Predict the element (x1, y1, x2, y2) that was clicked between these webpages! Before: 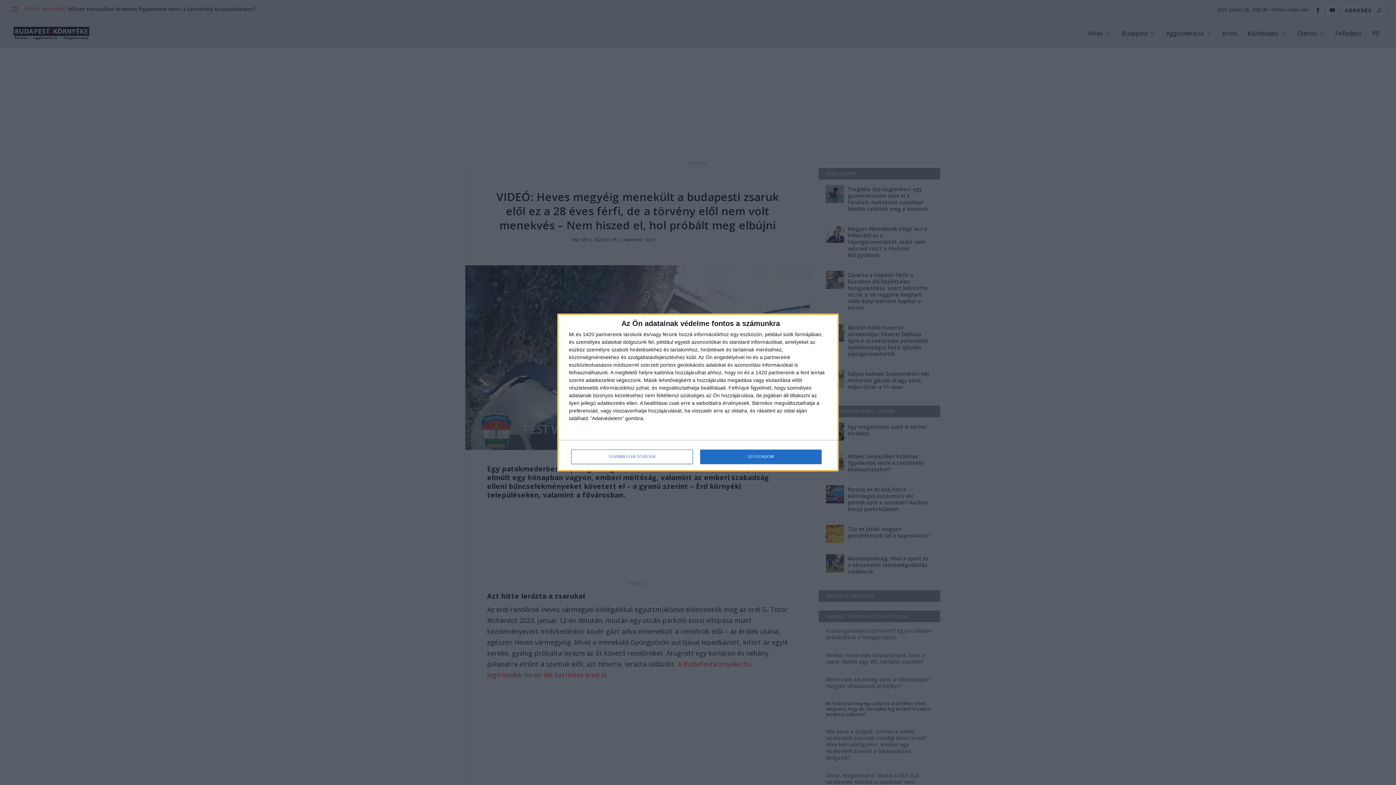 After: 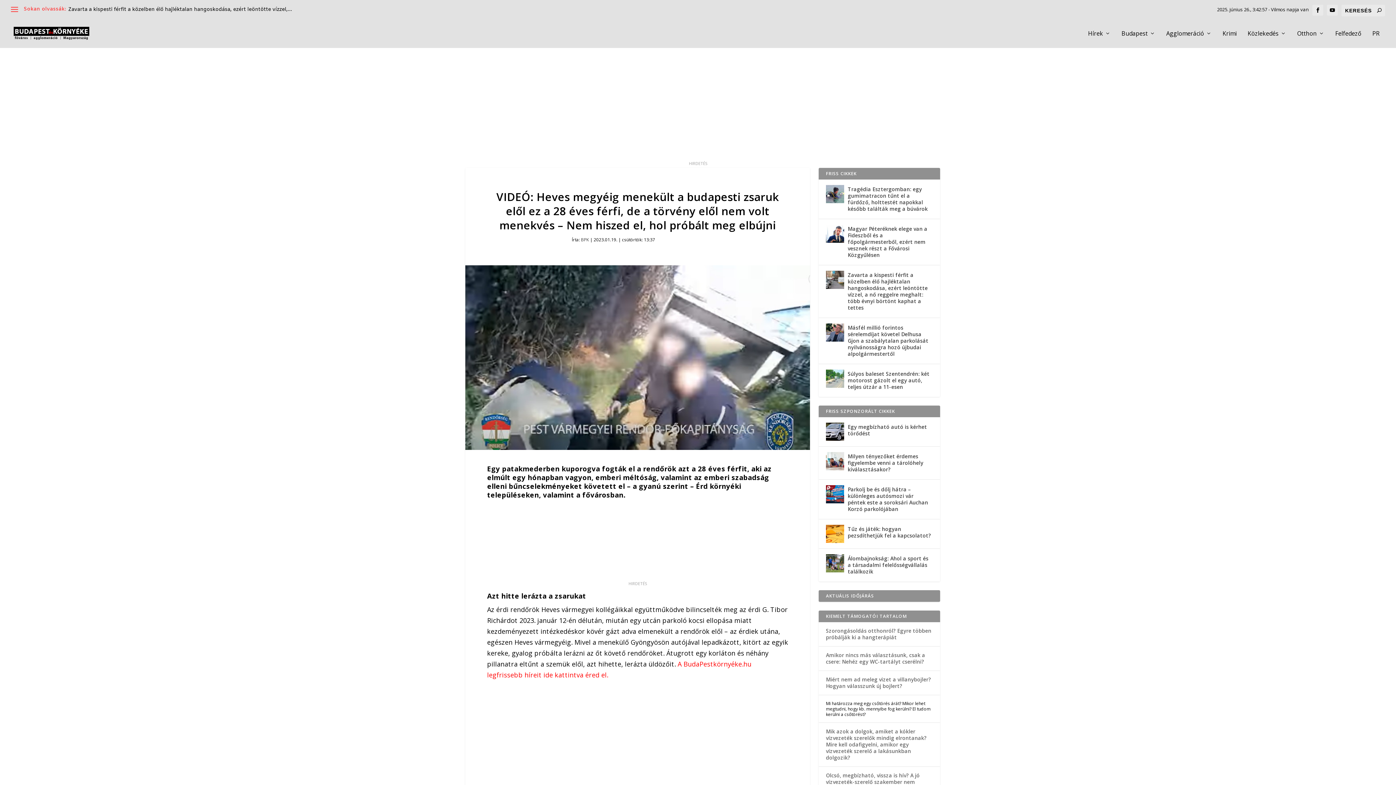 Action: bbox: (700, 449, 821, 464) label: ELFOGADOM